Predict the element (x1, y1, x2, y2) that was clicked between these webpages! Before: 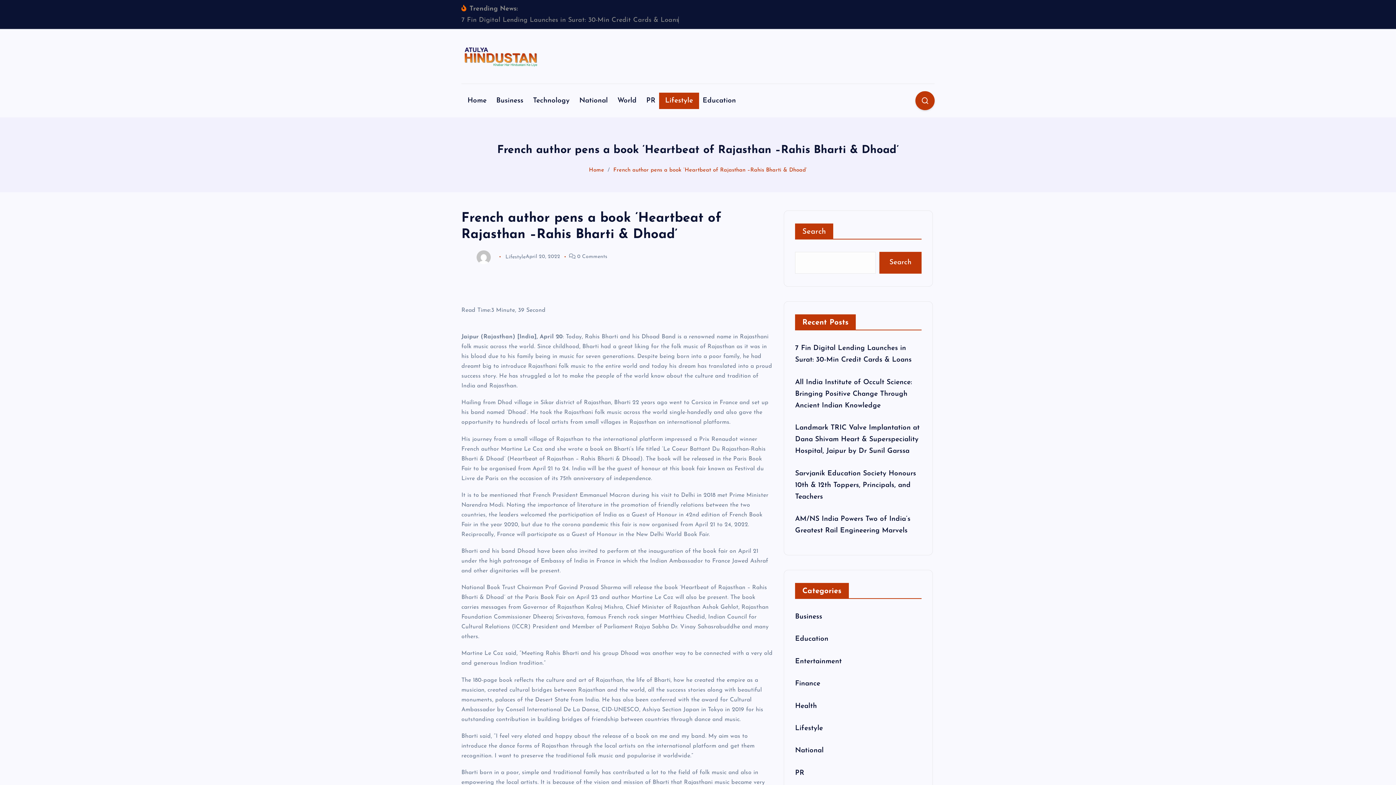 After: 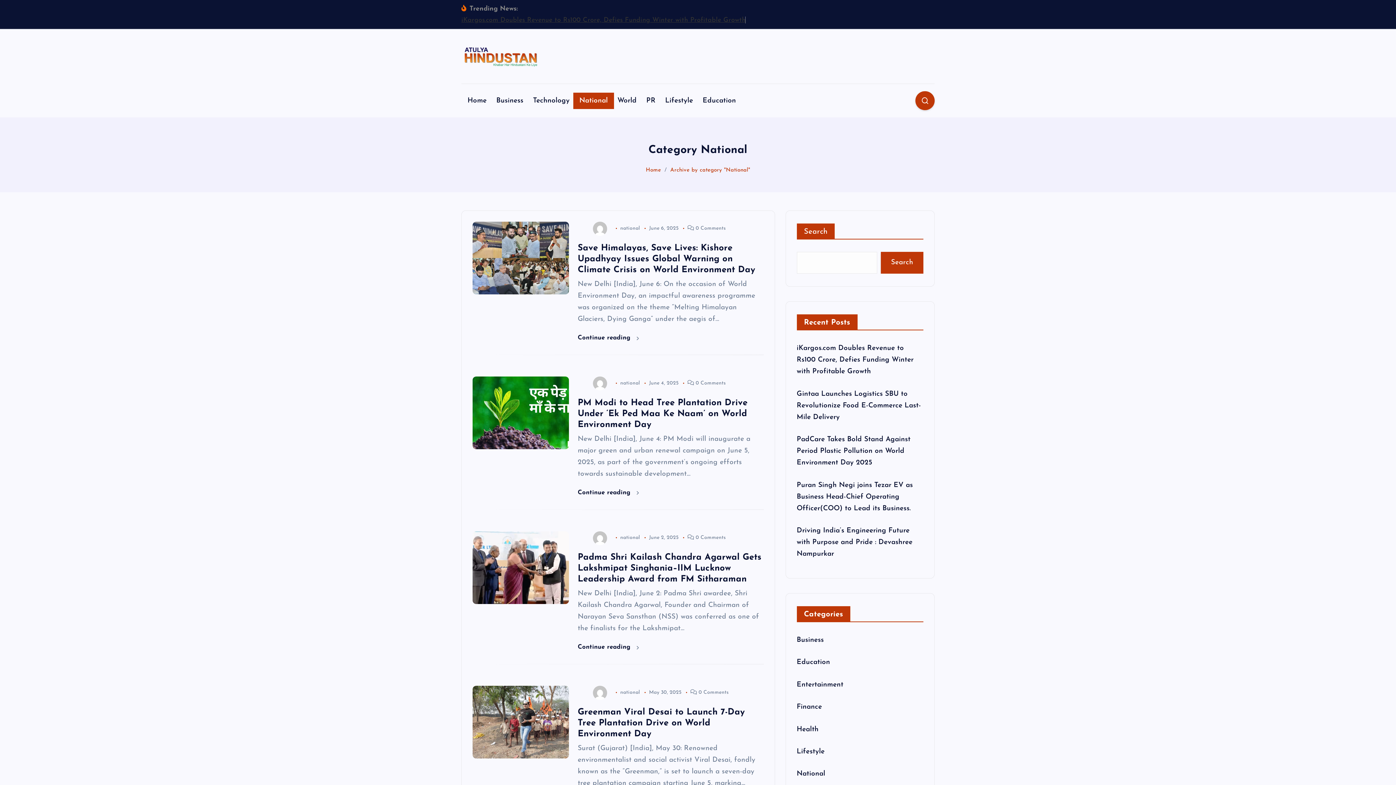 Action: label: National bbox: (573, 92, 614, 108)